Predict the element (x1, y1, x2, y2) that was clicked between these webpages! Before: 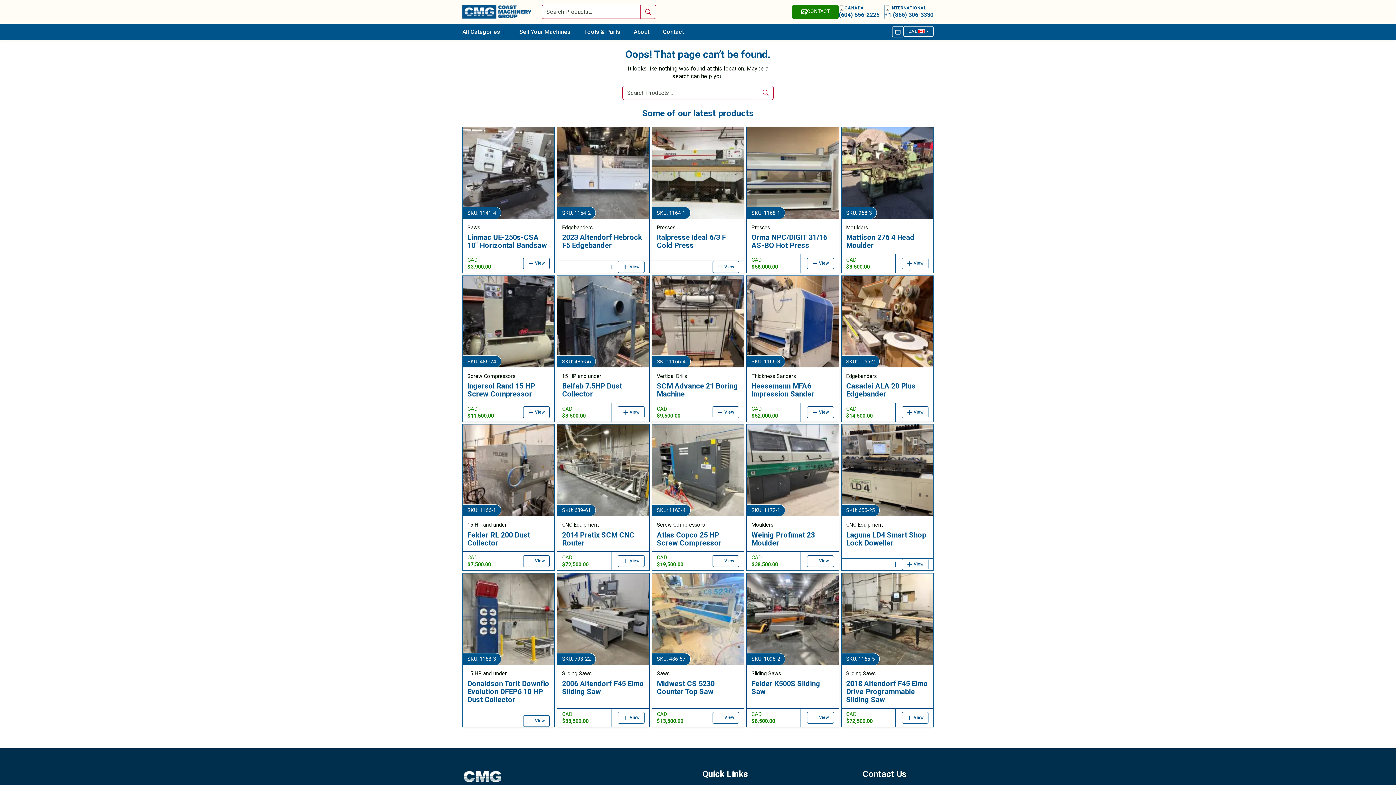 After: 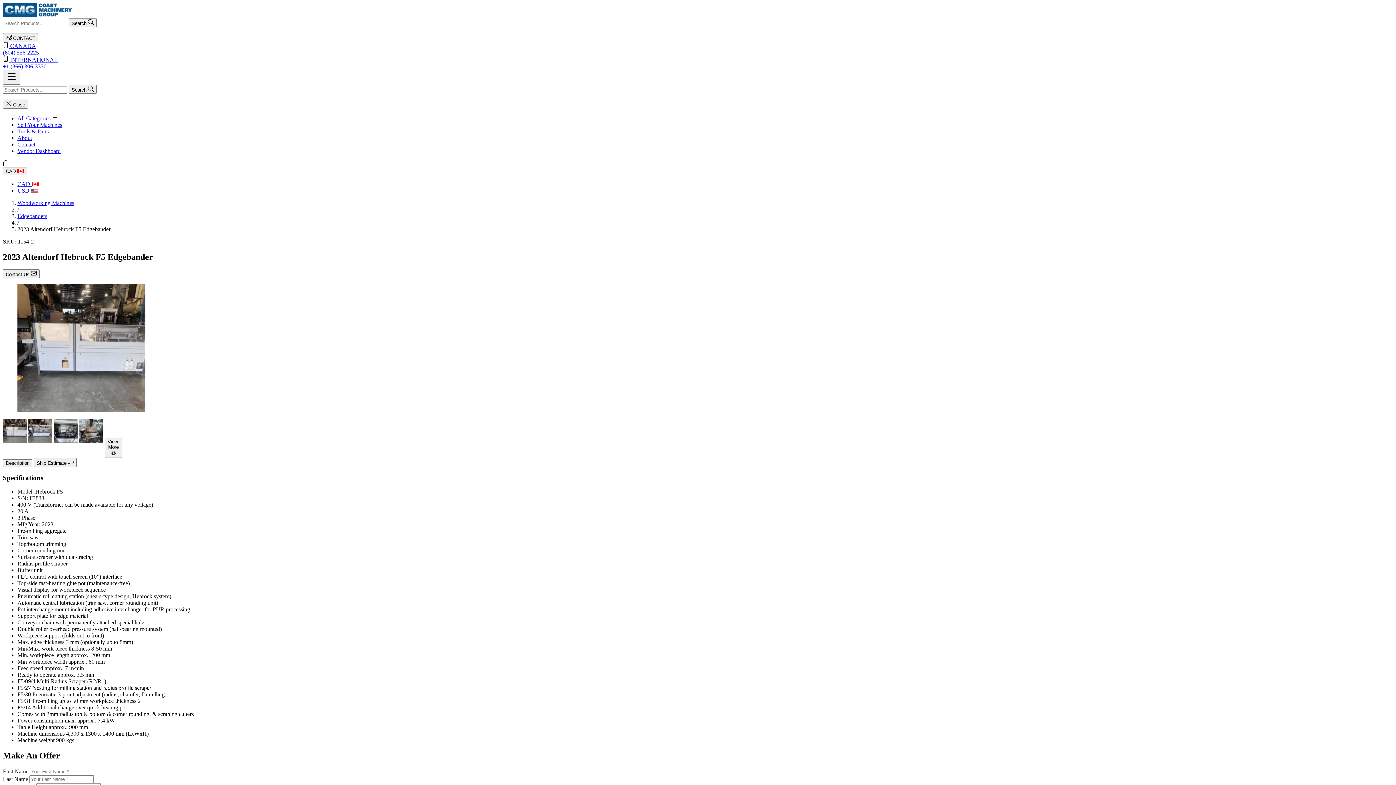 Action: bbox: (617, 261, 644, 272) label:  View